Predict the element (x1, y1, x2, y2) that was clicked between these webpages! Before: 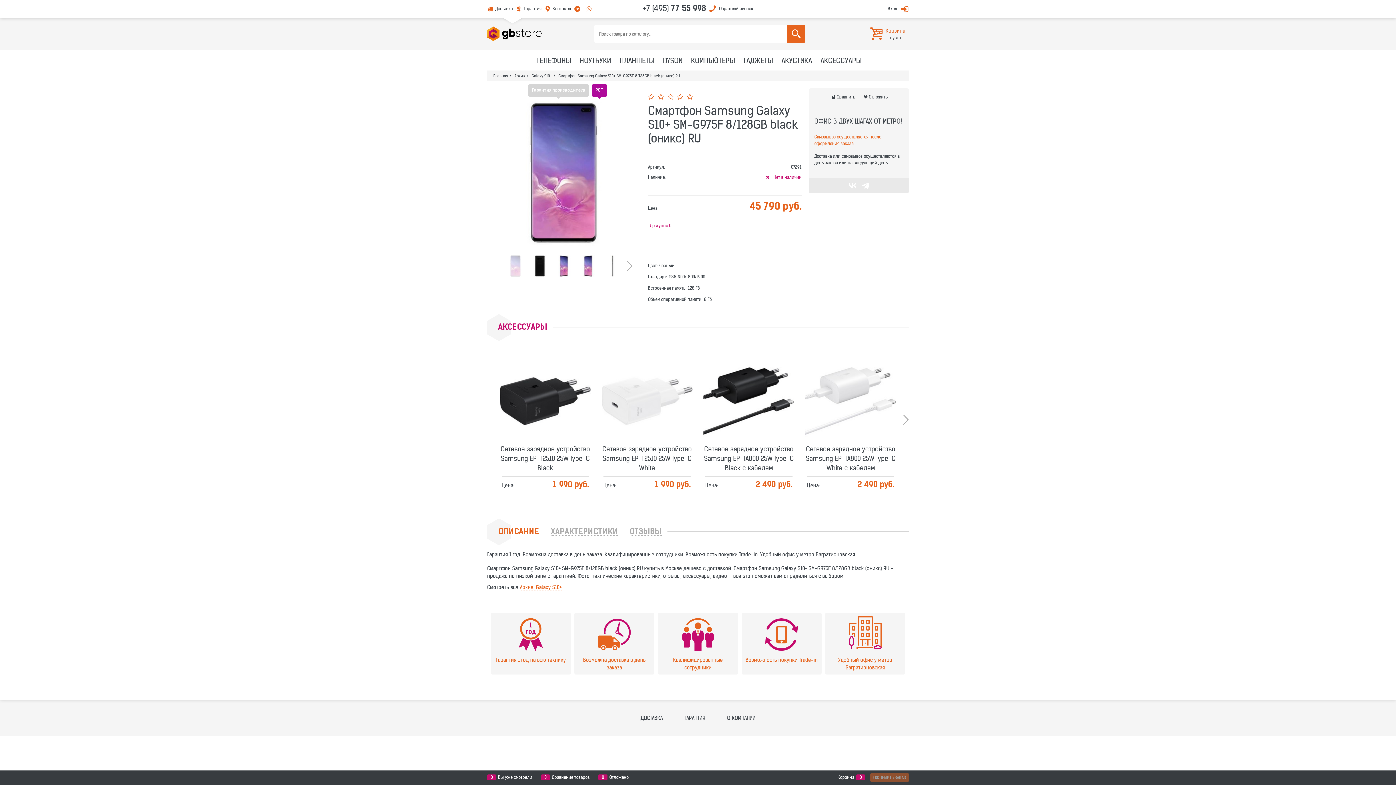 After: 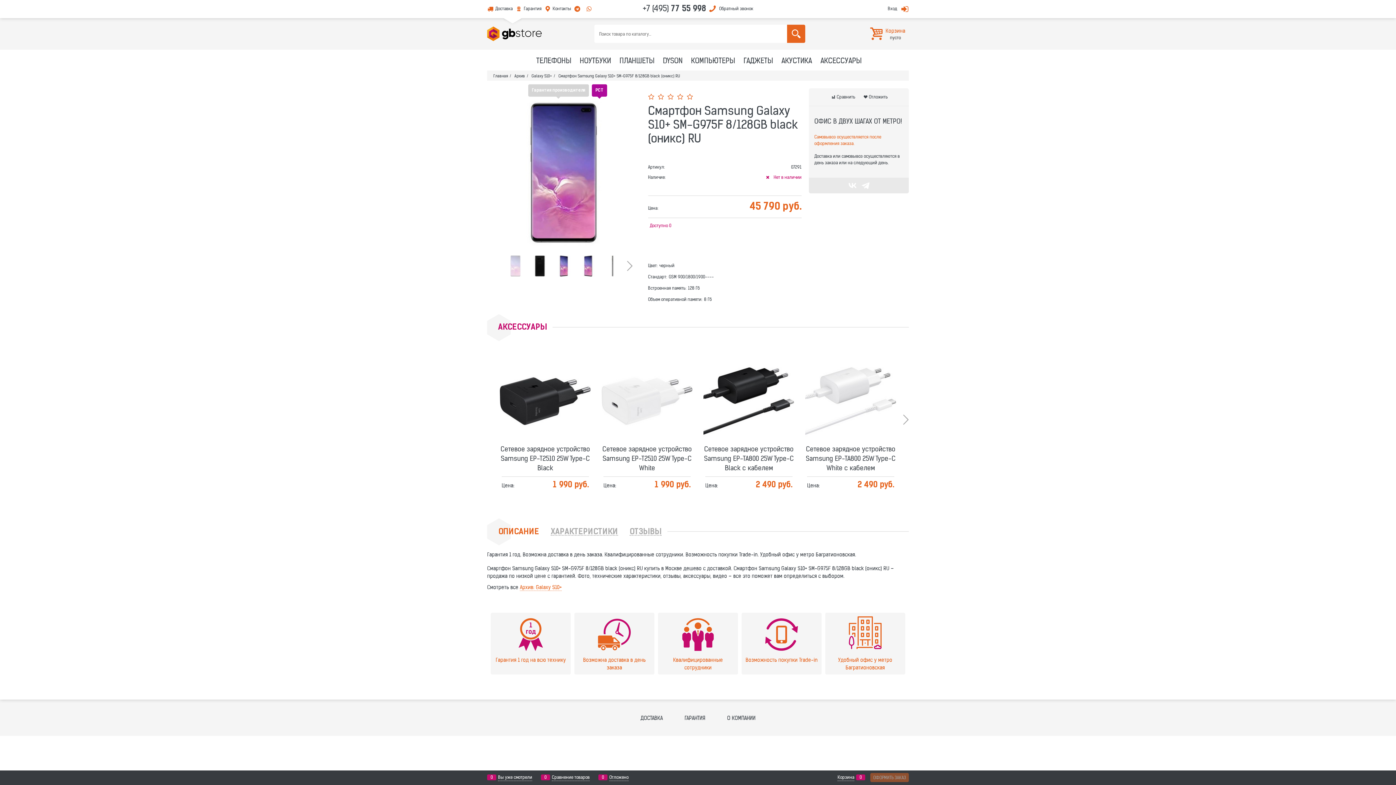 Action: bbox: (593, 5, 594, 11) label: .